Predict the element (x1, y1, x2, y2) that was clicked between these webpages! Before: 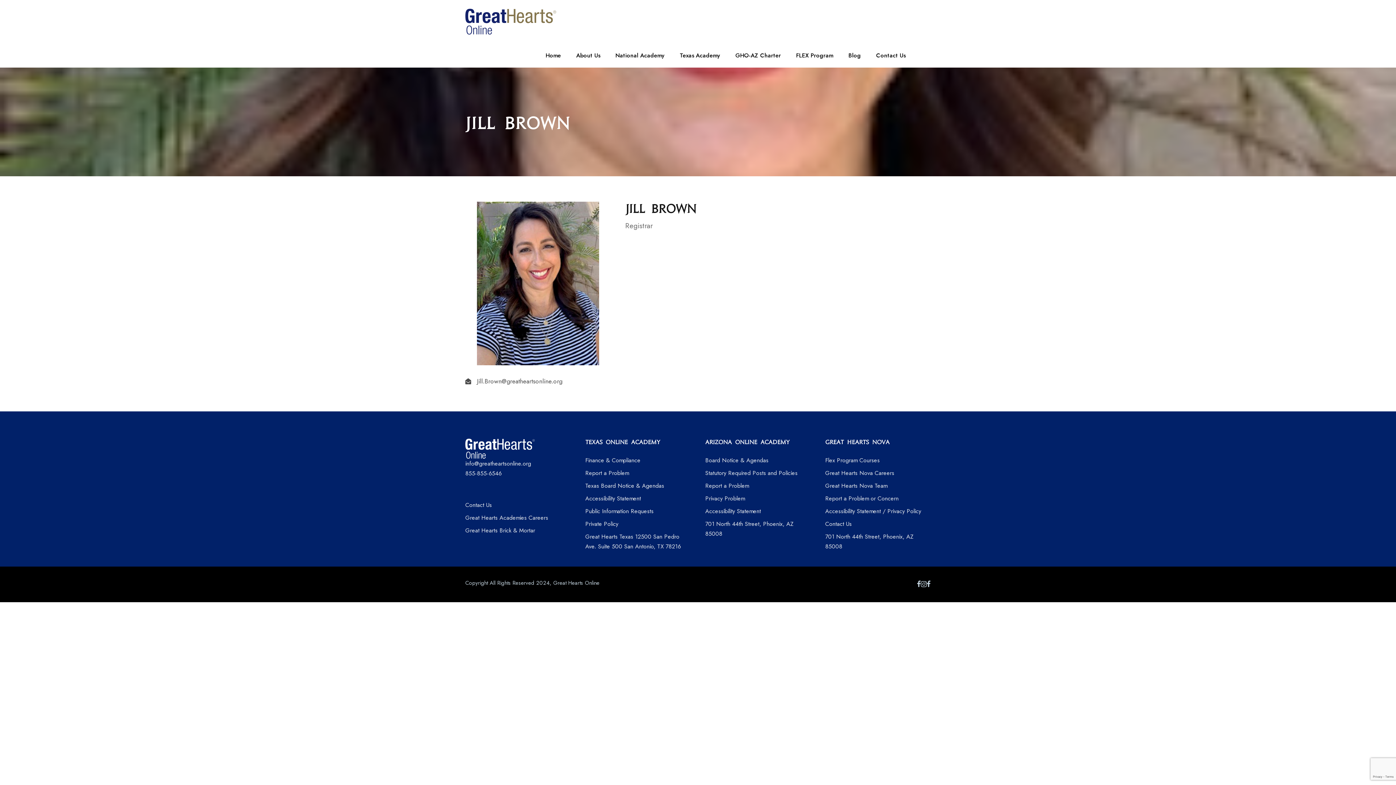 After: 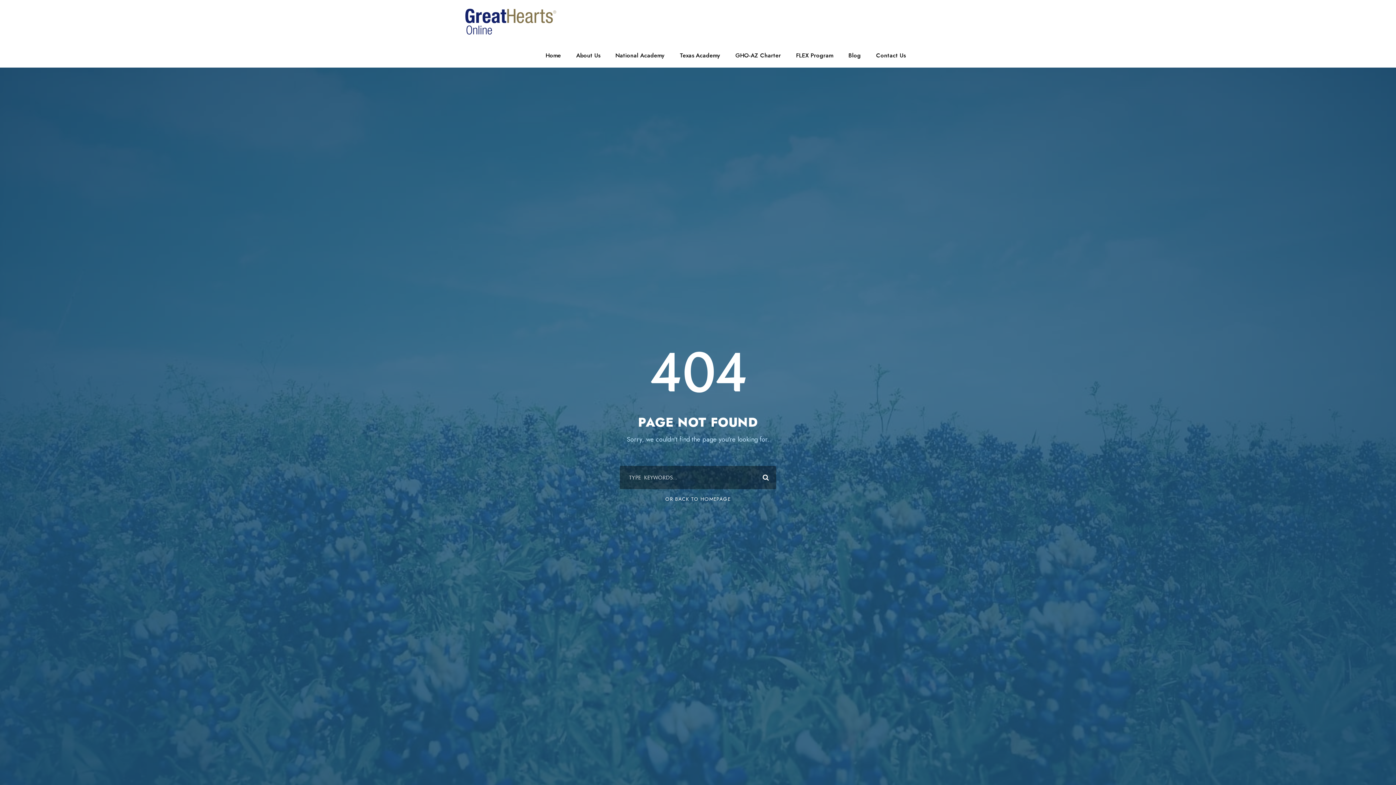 Action: label: Great Hearts Nova Careers bbox: (825, 469, 894, 477)